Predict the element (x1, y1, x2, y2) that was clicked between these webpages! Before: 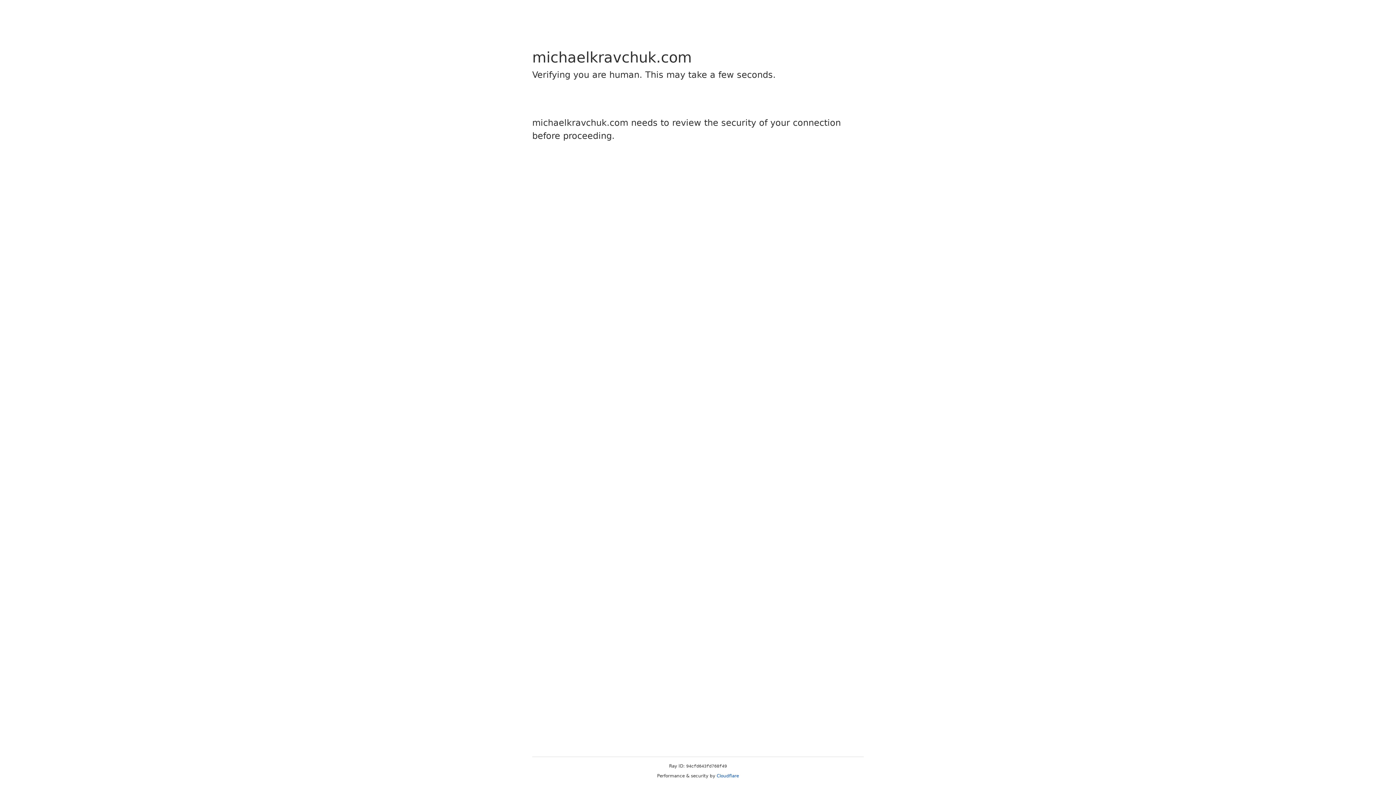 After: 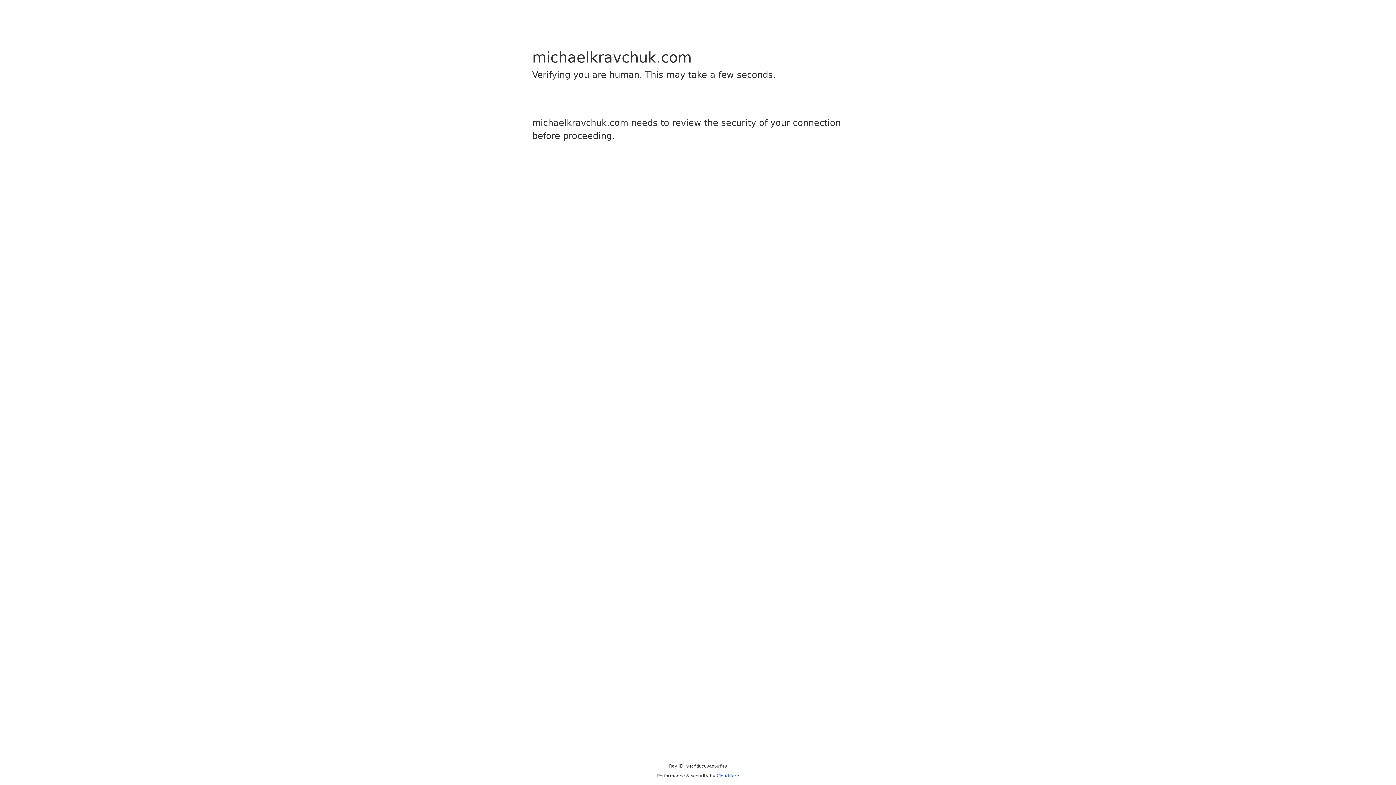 Action: bbox: (716, 773, 739, 778) label: Cloudflare